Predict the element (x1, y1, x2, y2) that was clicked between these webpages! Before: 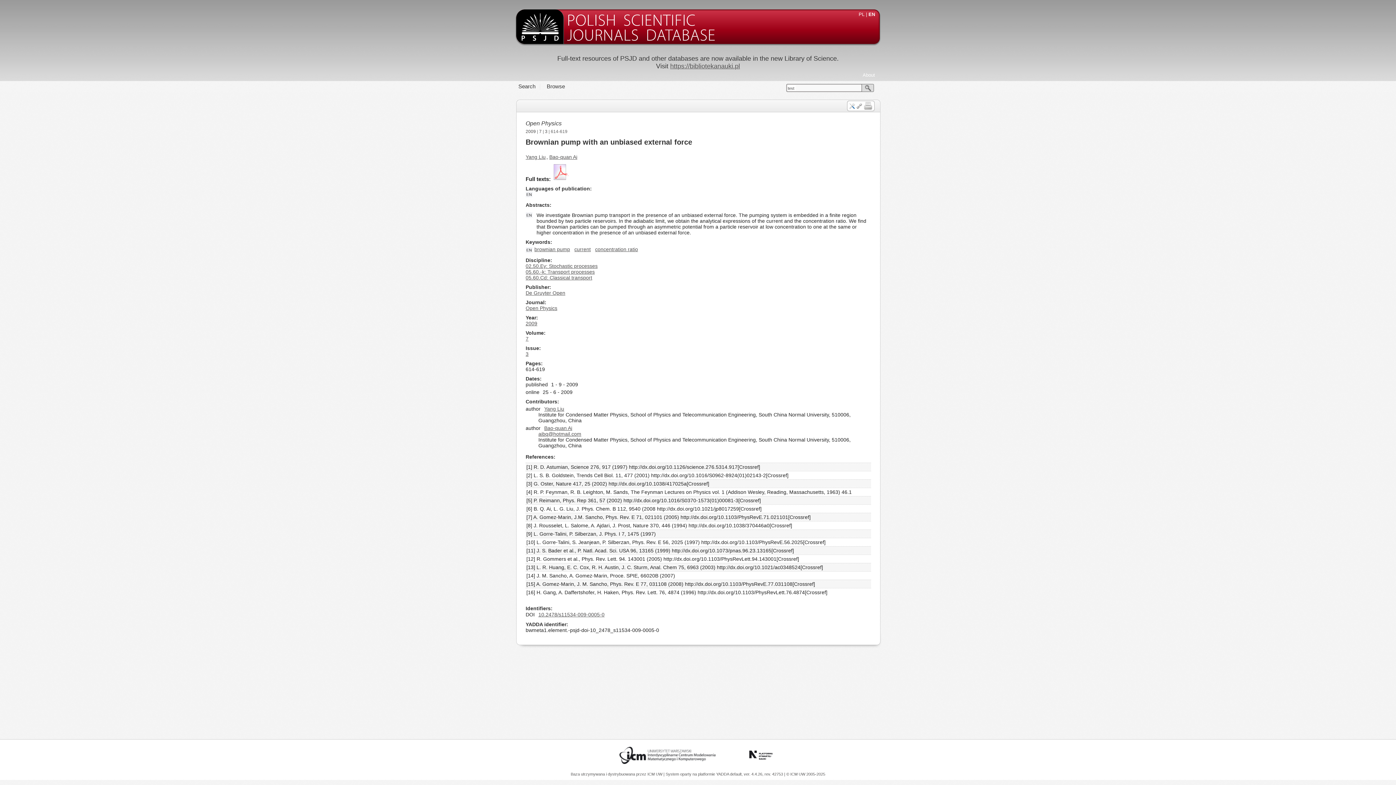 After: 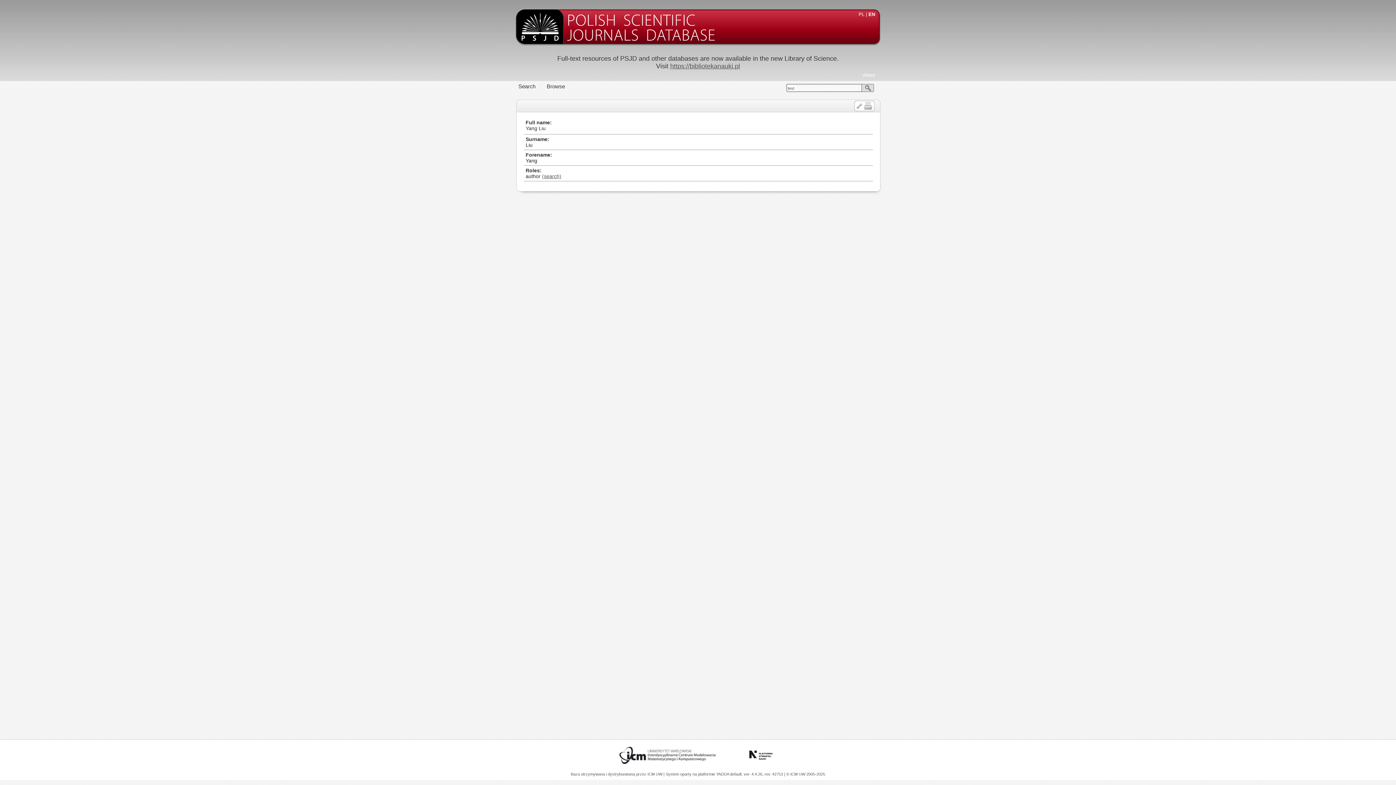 Action: bbox: (525, 154, 545, 160) label: Yang Liu